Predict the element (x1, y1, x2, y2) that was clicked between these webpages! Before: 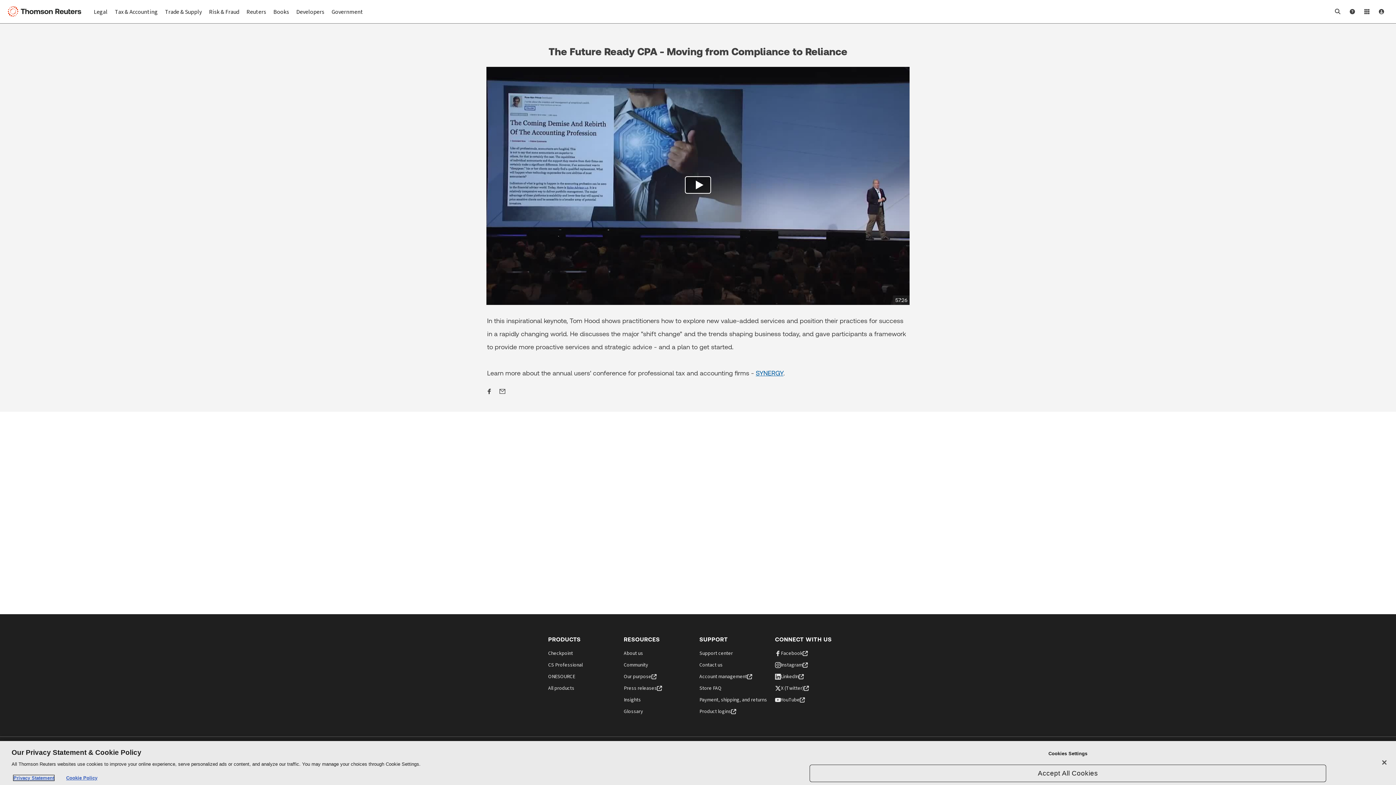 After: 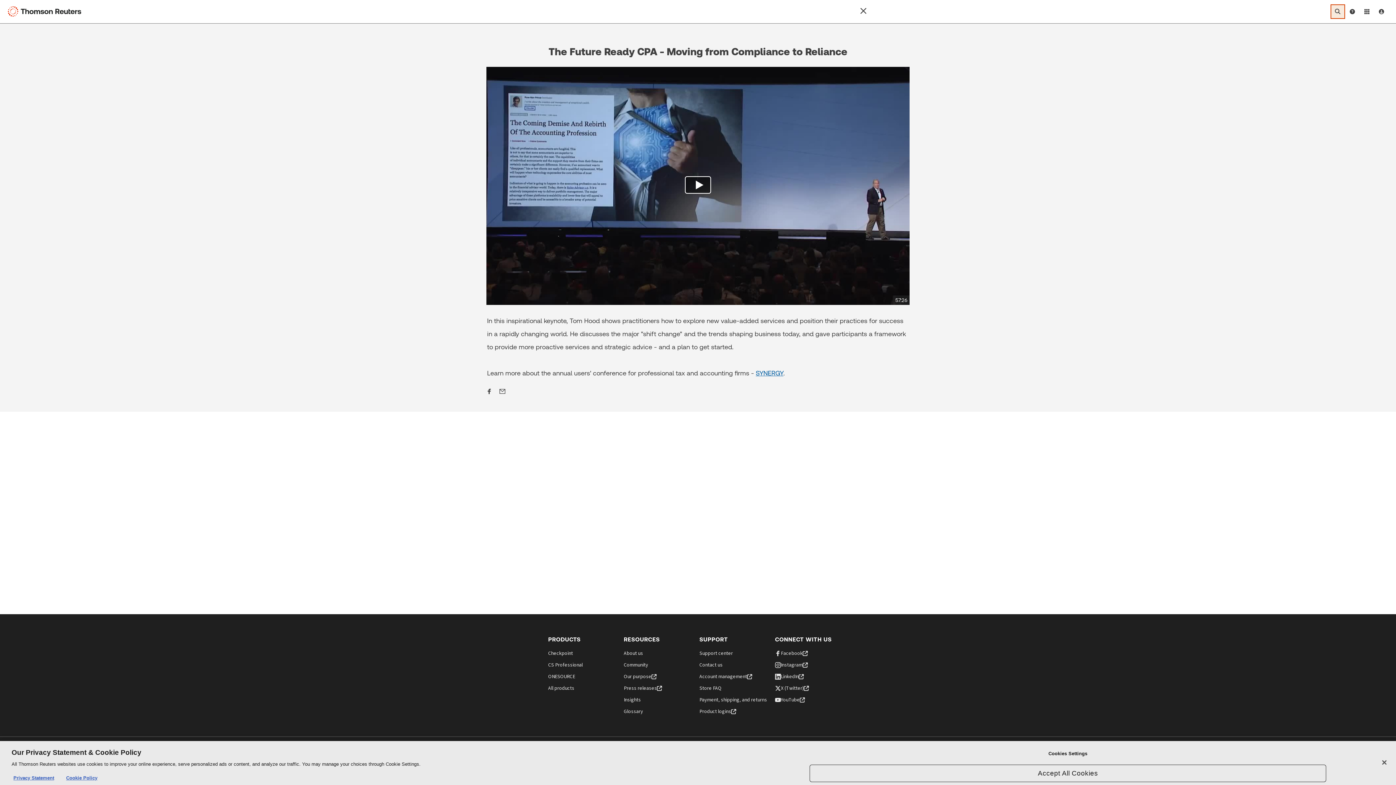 Action: bbox: (1330, 4, 1345, 18) label: Site Search